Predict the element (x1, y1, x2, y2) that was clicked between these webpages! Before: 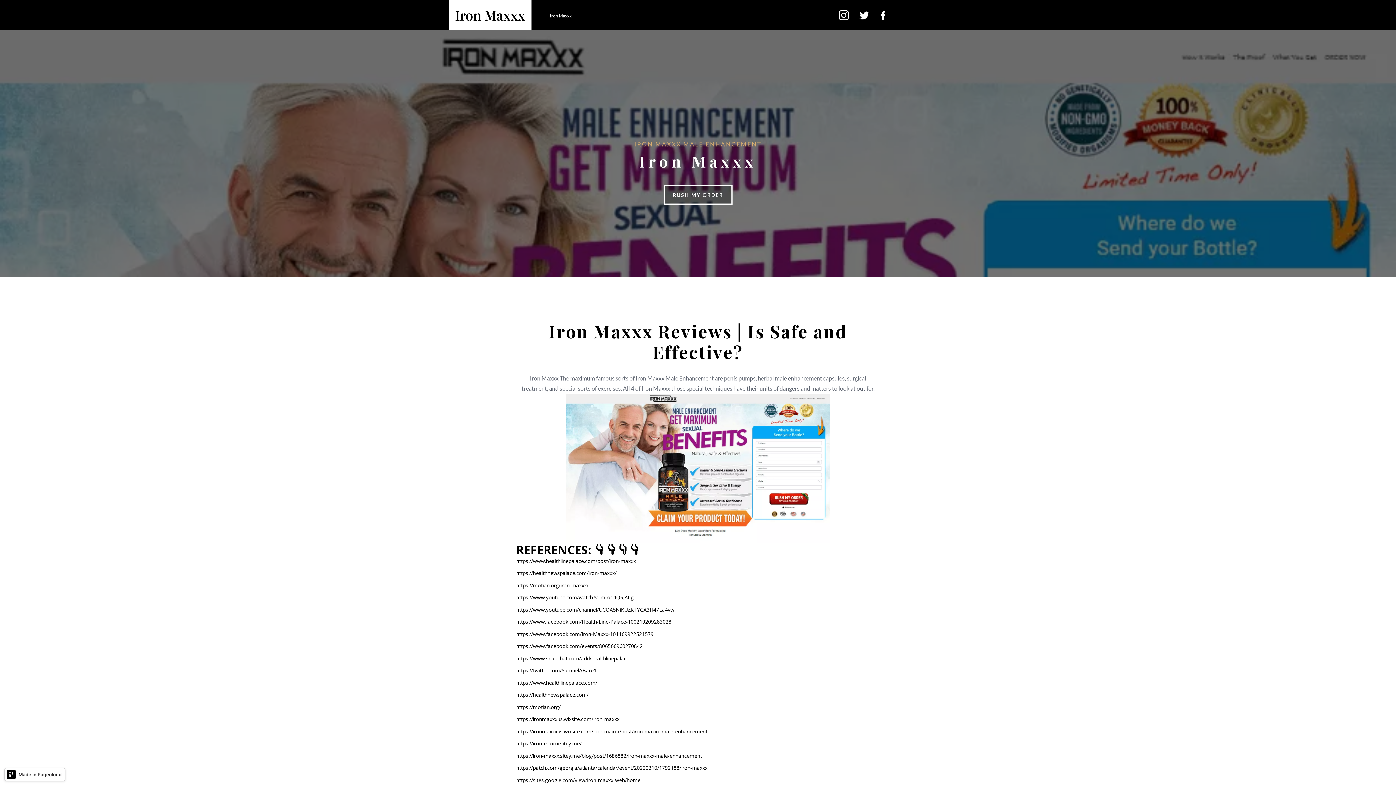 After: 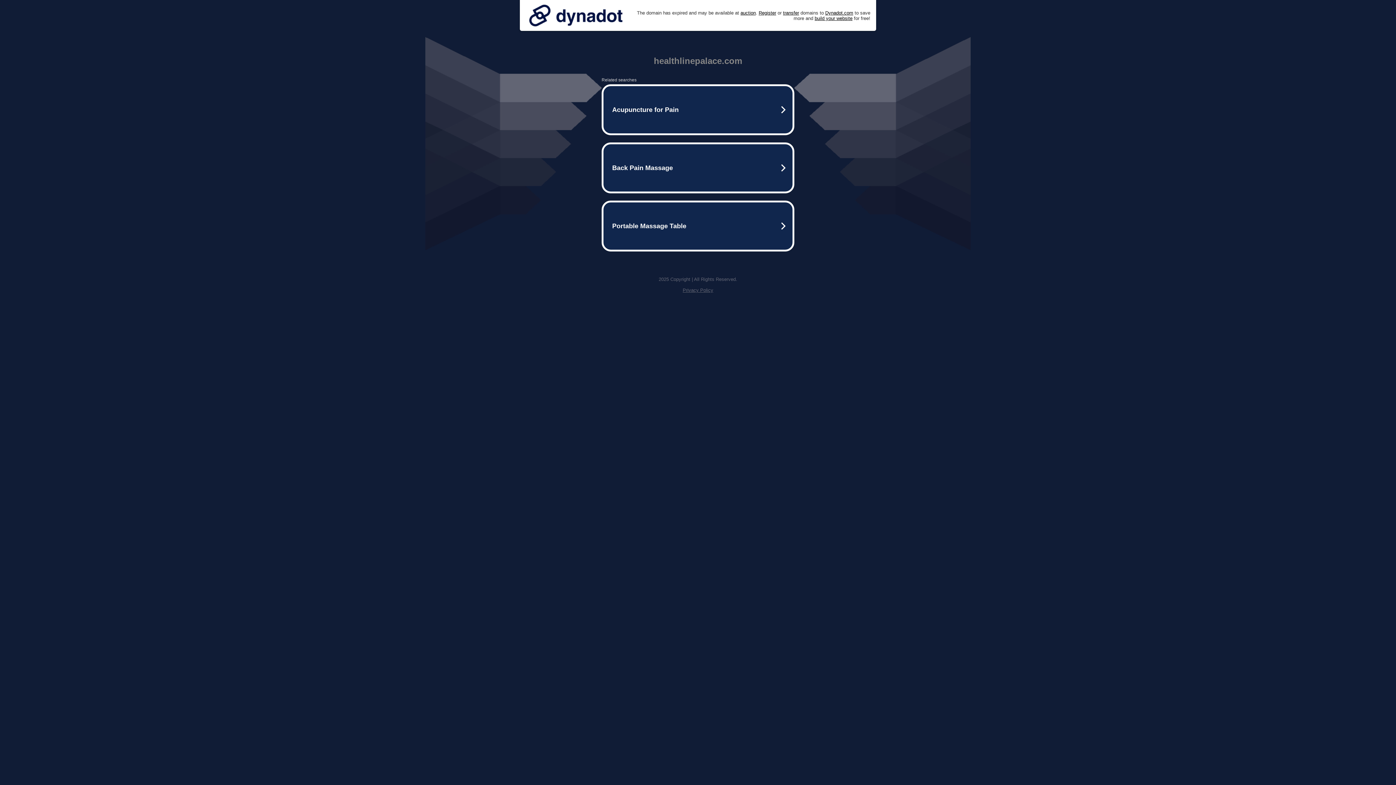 Action: label: https://www.healthlinepalace.com/ bbox: (516, 679, 597, 686)